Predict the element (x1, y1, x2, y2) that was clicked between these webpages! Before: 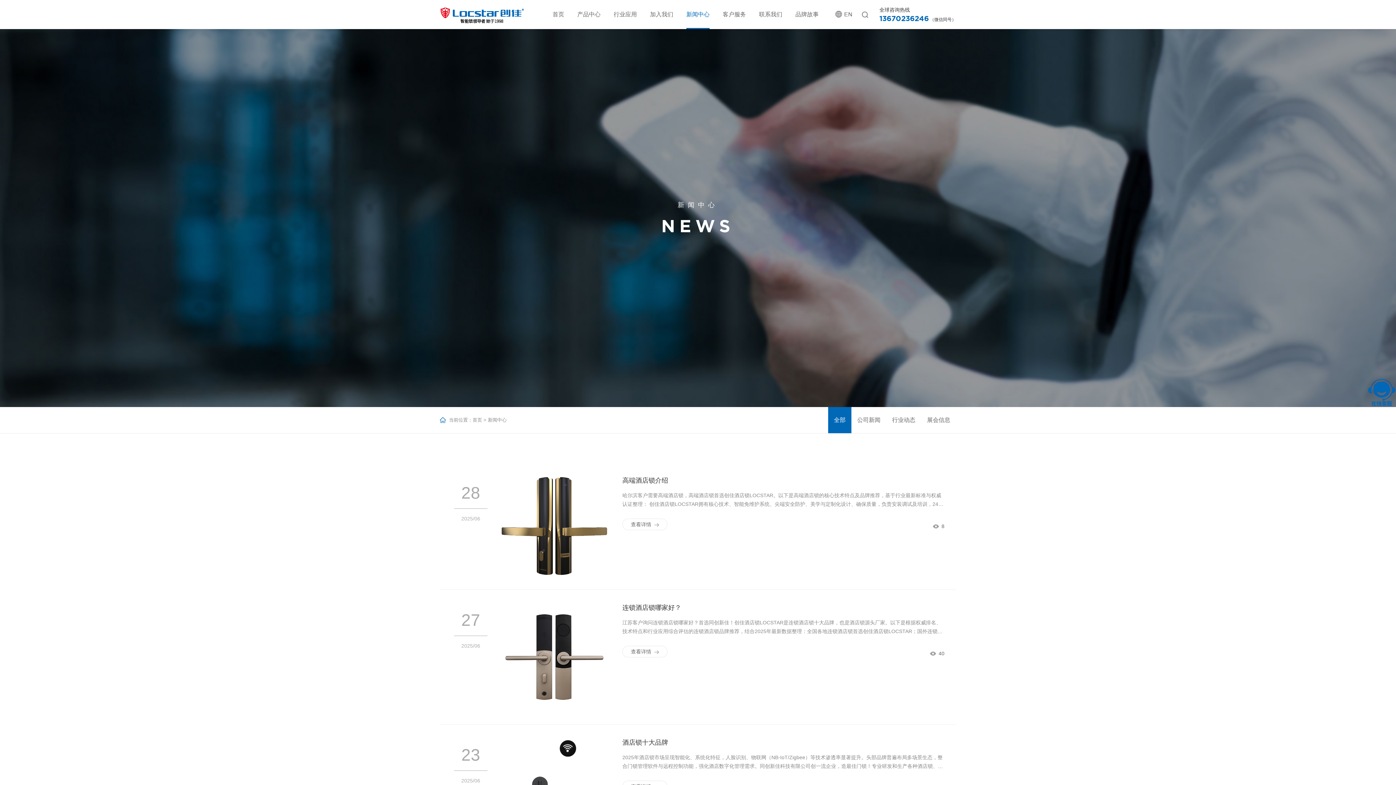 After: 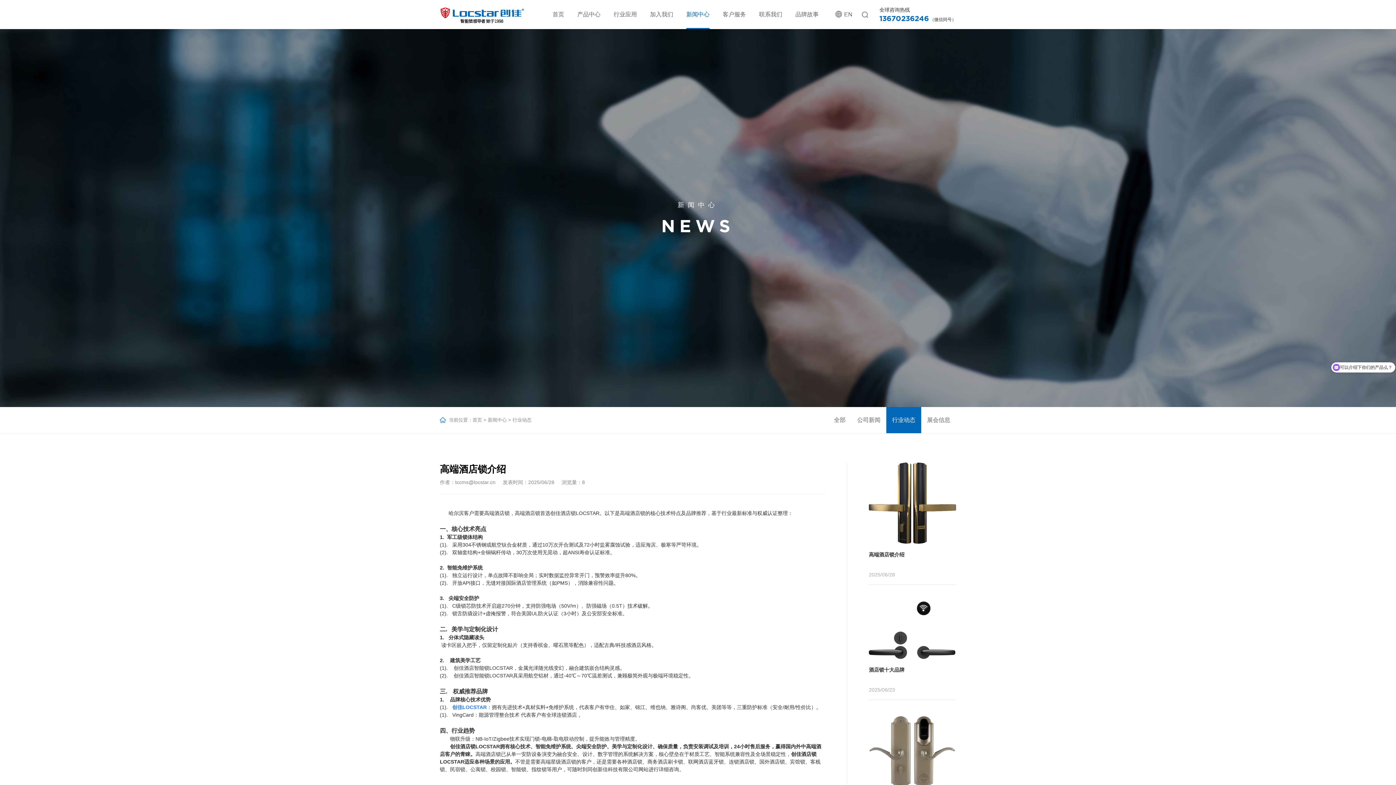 Action: label: 高端酒店锁介绍 bbox: (622, 477, 668, 484)